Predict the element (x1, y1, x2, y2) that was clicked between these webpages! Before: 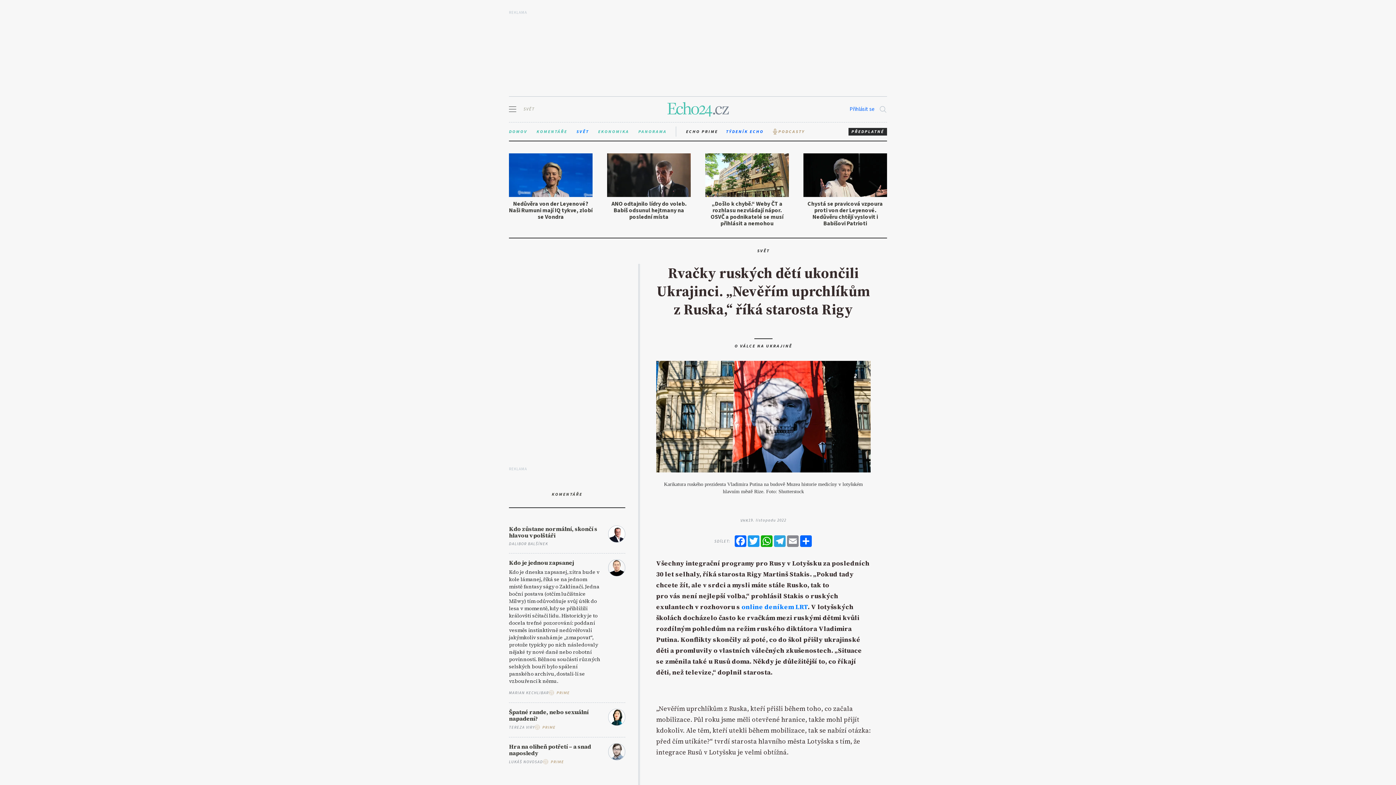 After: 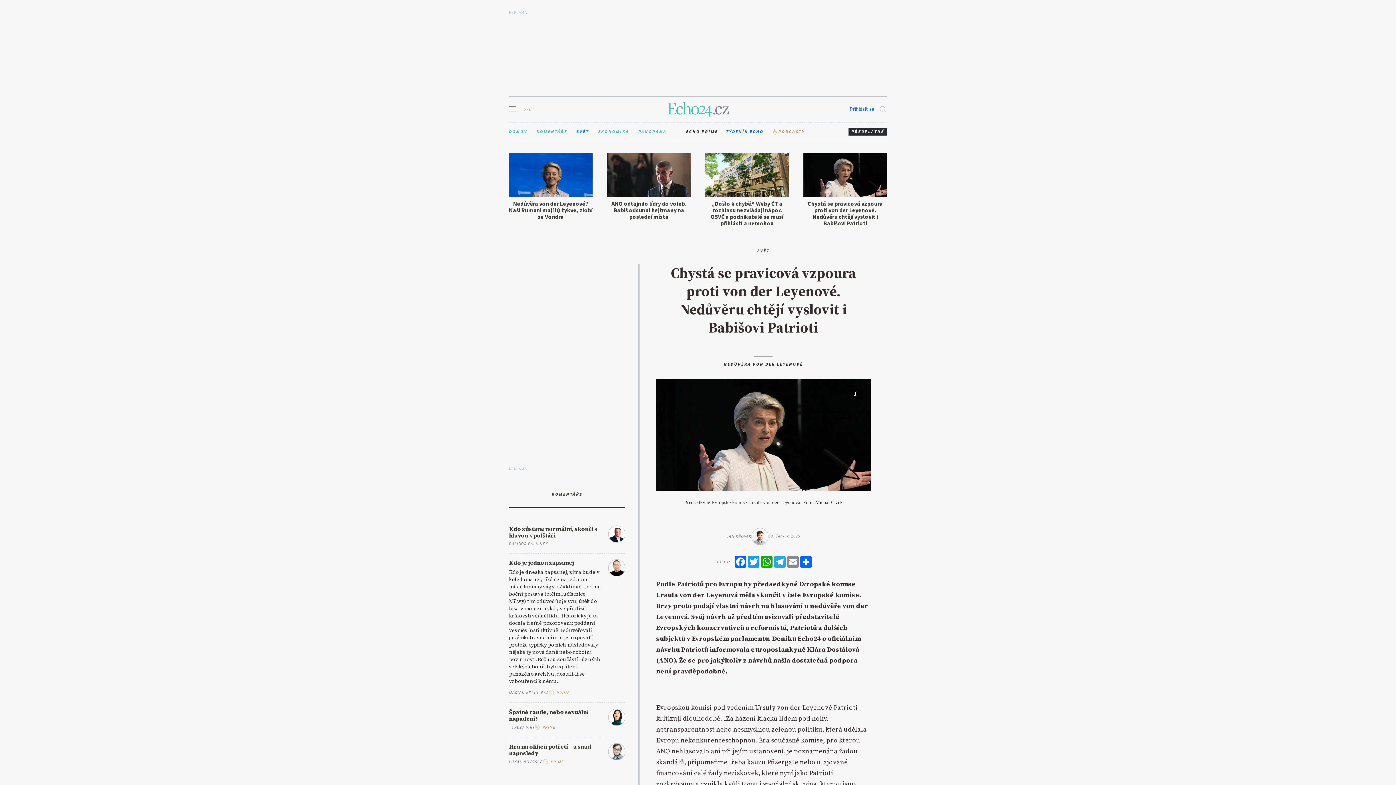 Action: bbox: (803, 153, 887, 197)